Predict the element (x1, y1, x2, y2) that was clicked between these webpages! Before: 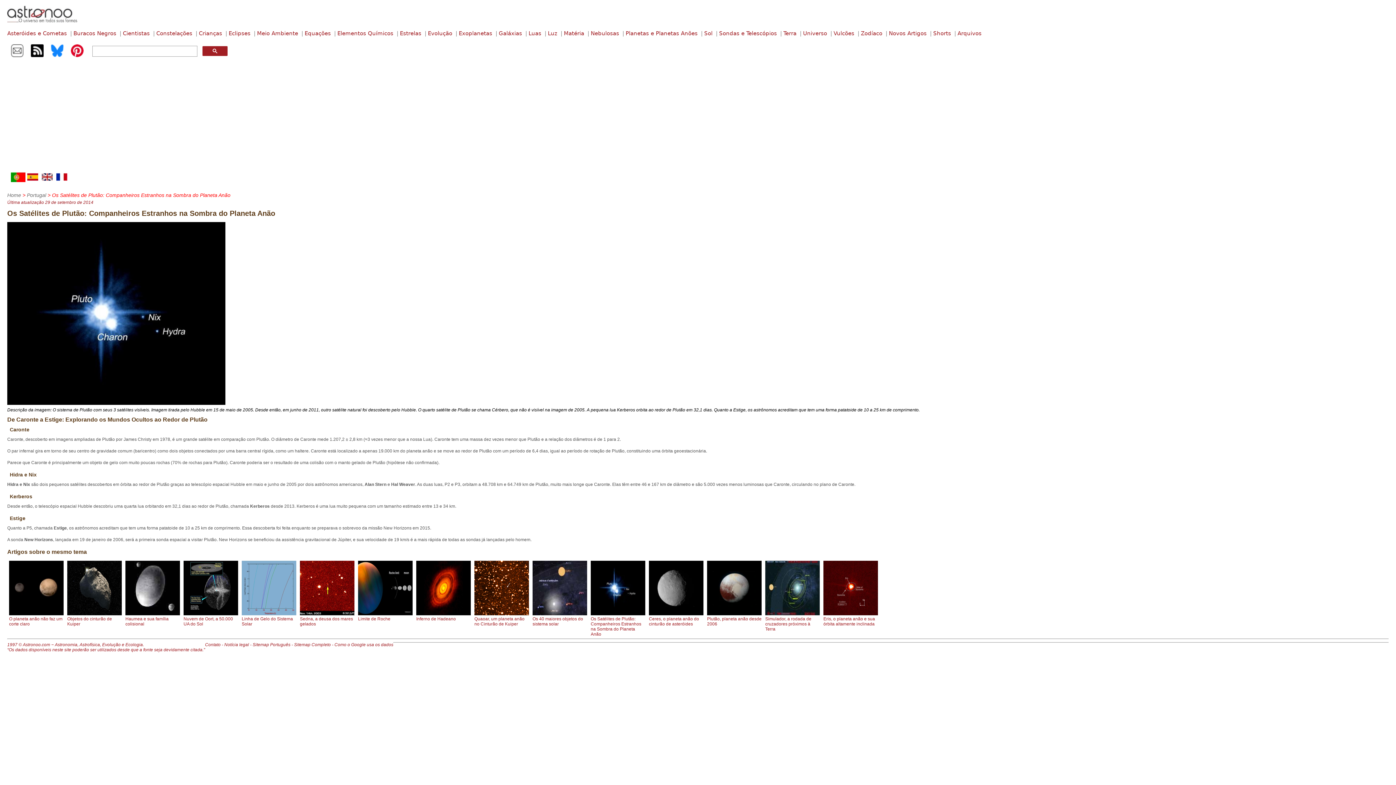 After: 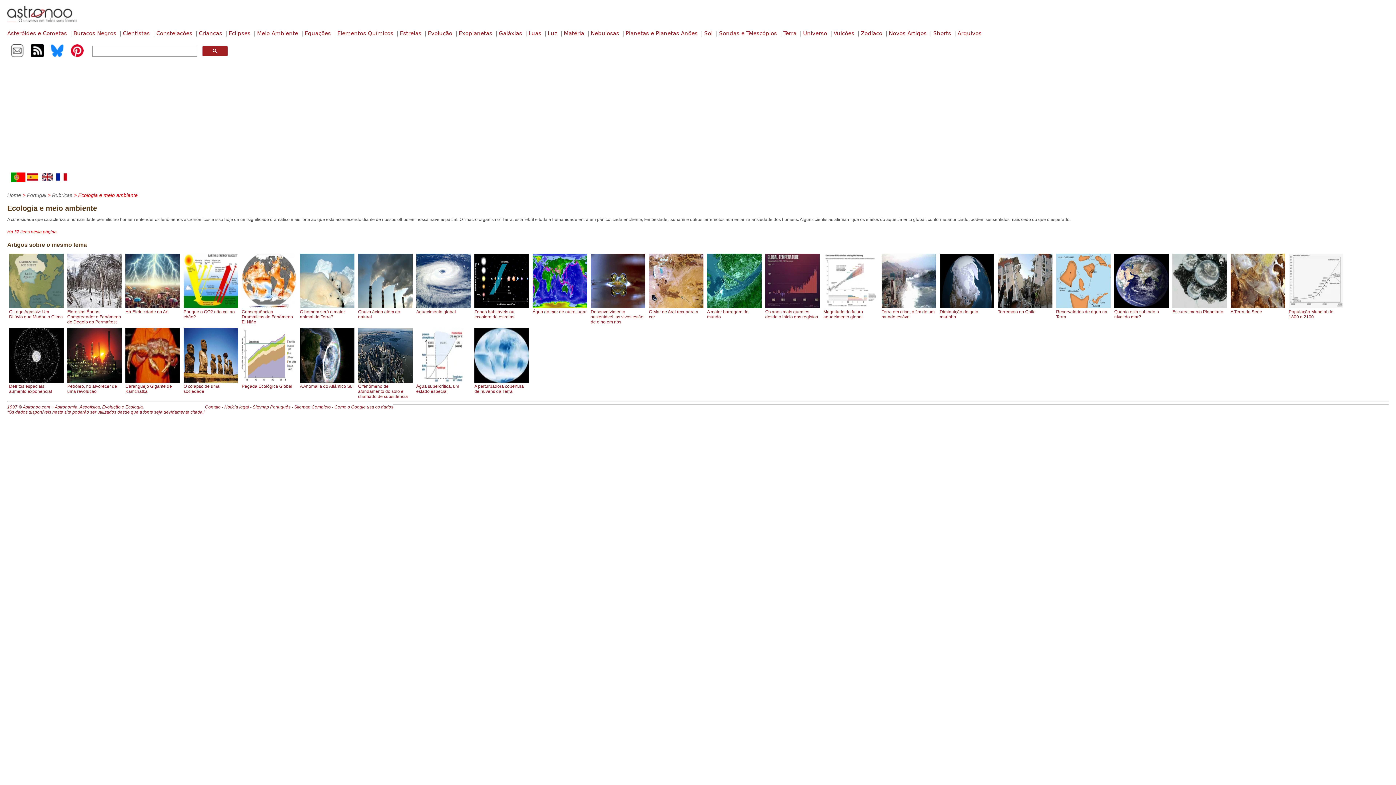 Action: bbox: (257, 30, 303, 36) label: Meio Ambiente